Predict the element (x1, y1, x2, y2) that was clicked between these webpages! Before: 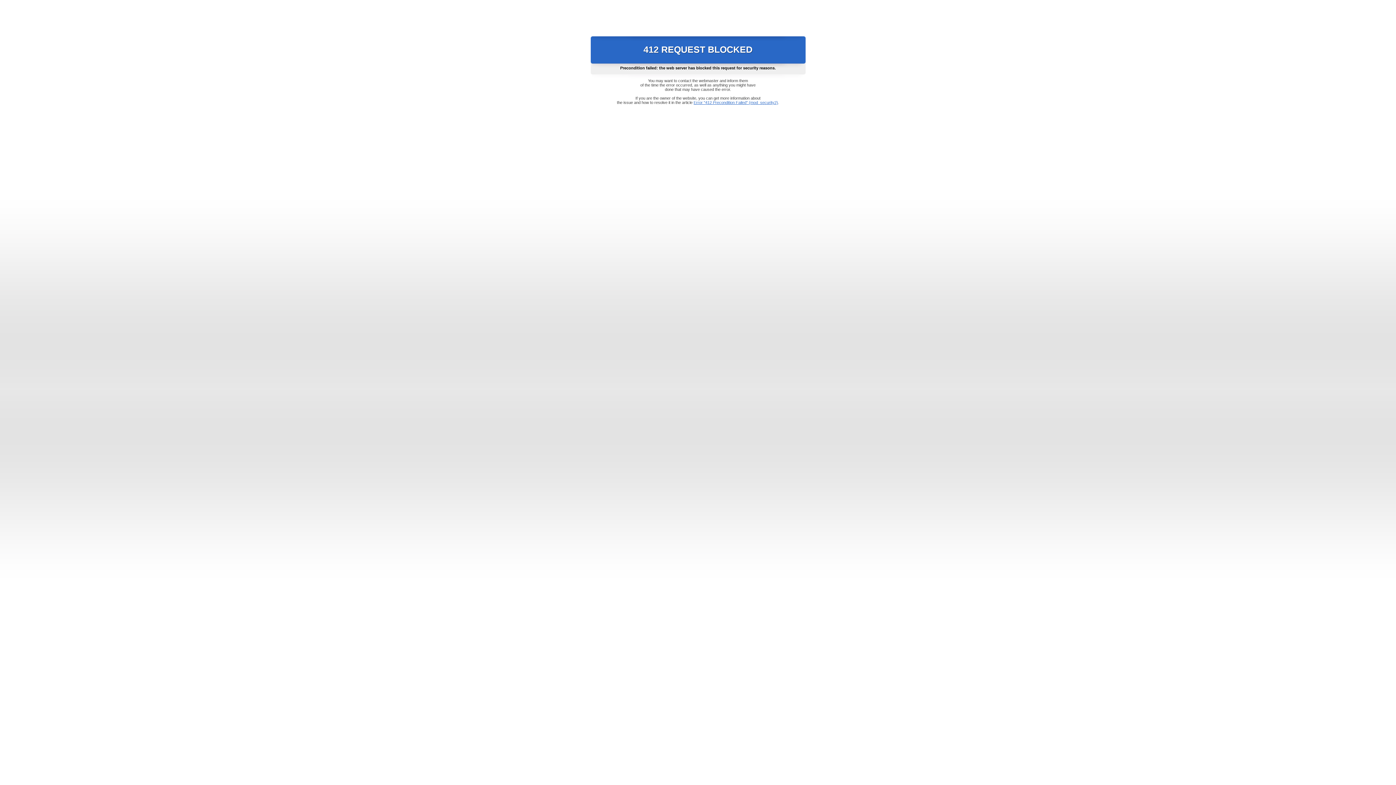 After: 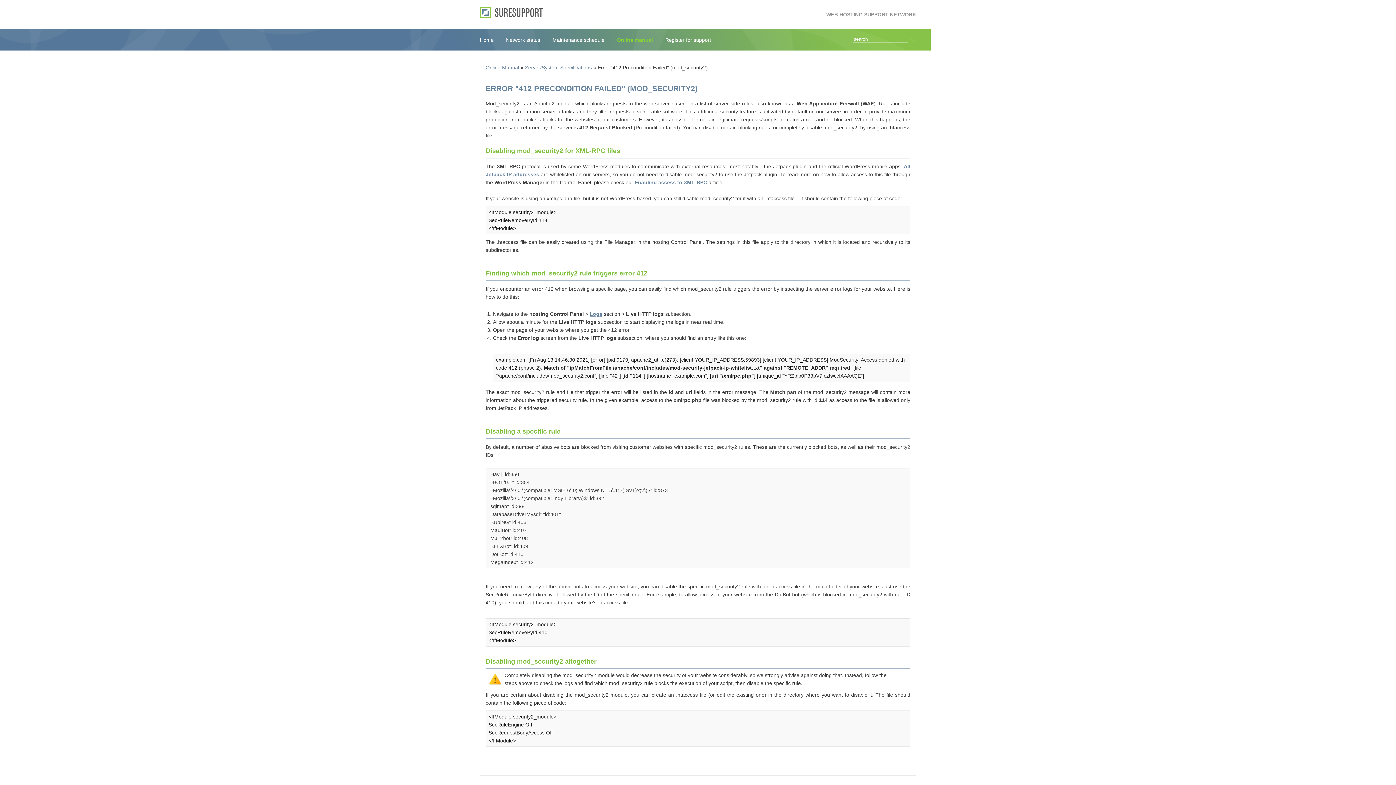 Action: label: Error "412 Precondition Failed" (mod_security2) bbox: (693, 100, 778, 104)